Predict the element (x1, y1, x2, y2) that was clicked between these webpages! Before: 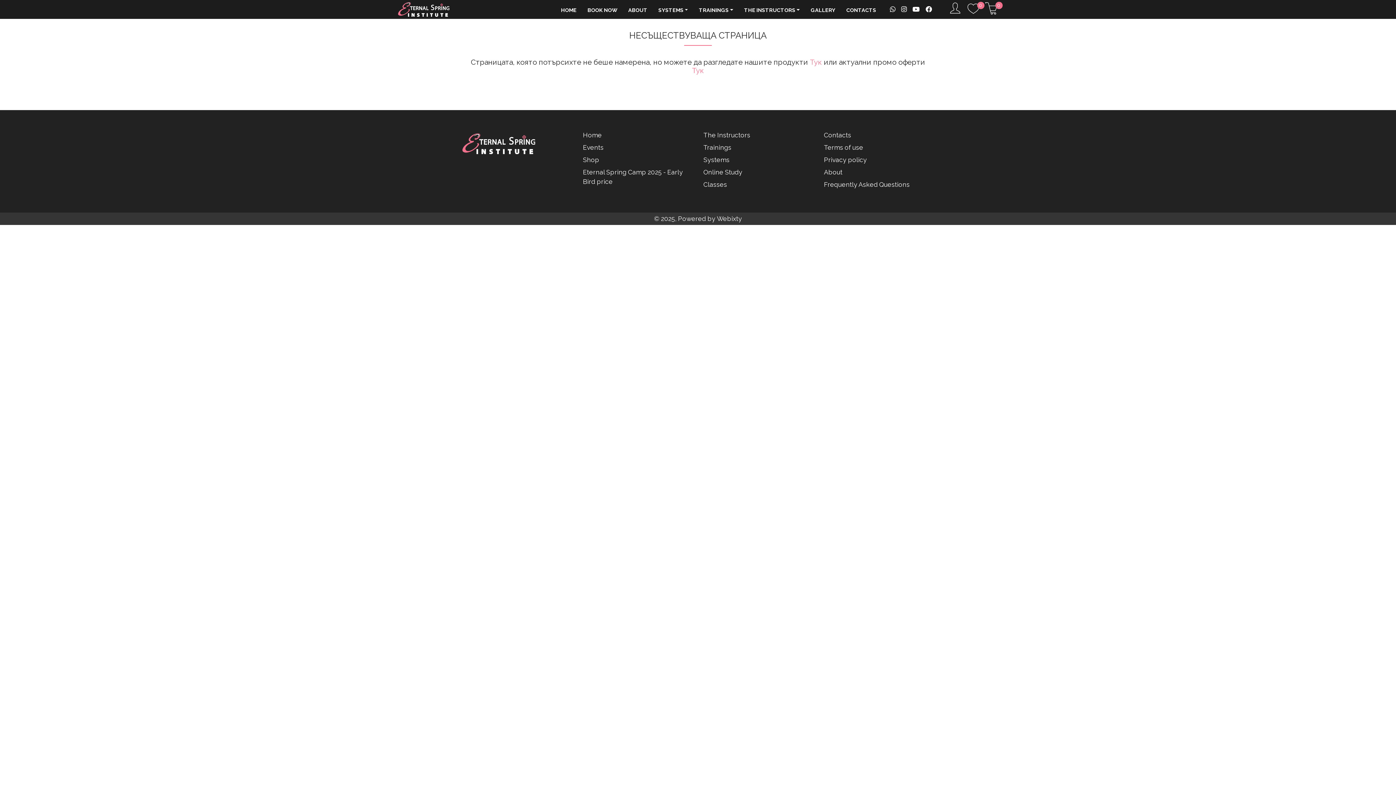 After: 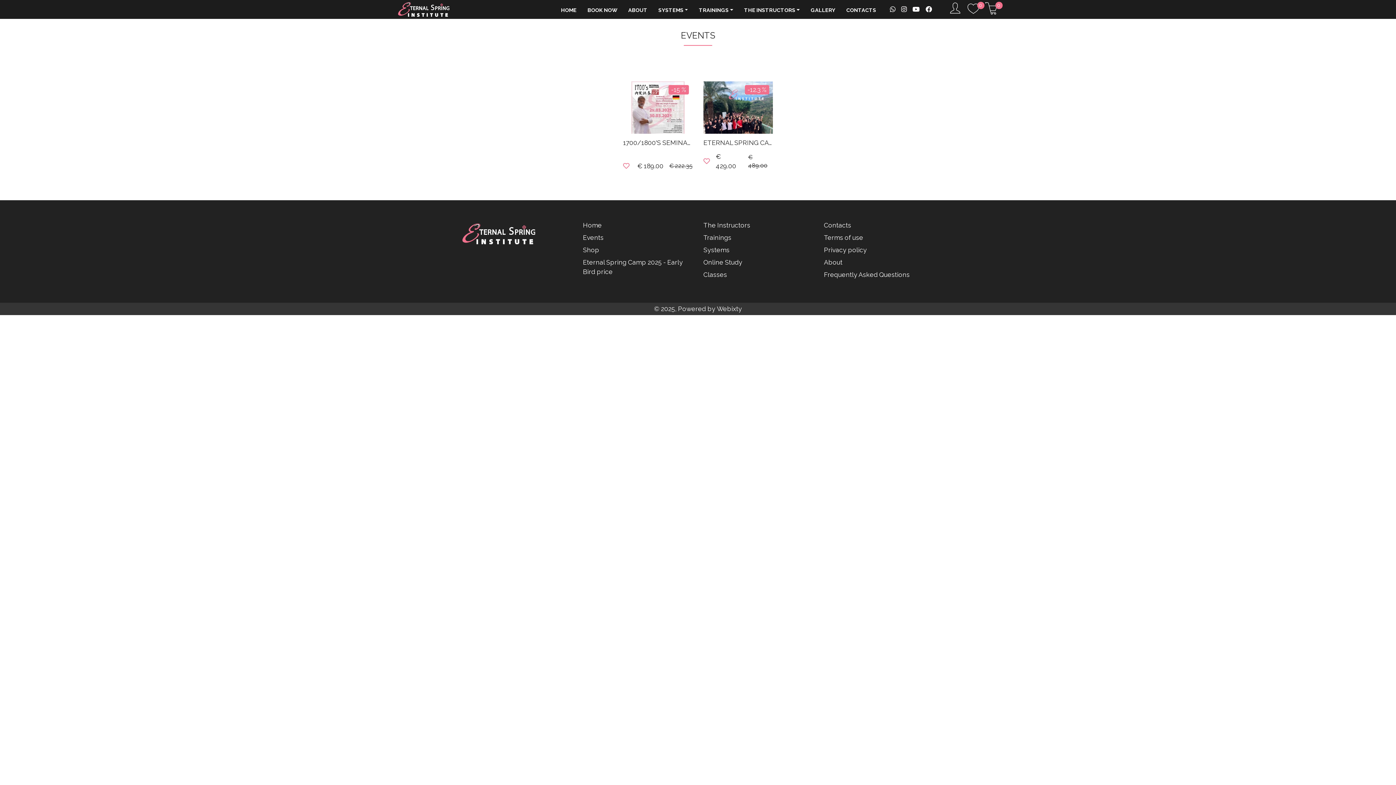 Action: label: Events bbox: (583, 143, 603, 151)